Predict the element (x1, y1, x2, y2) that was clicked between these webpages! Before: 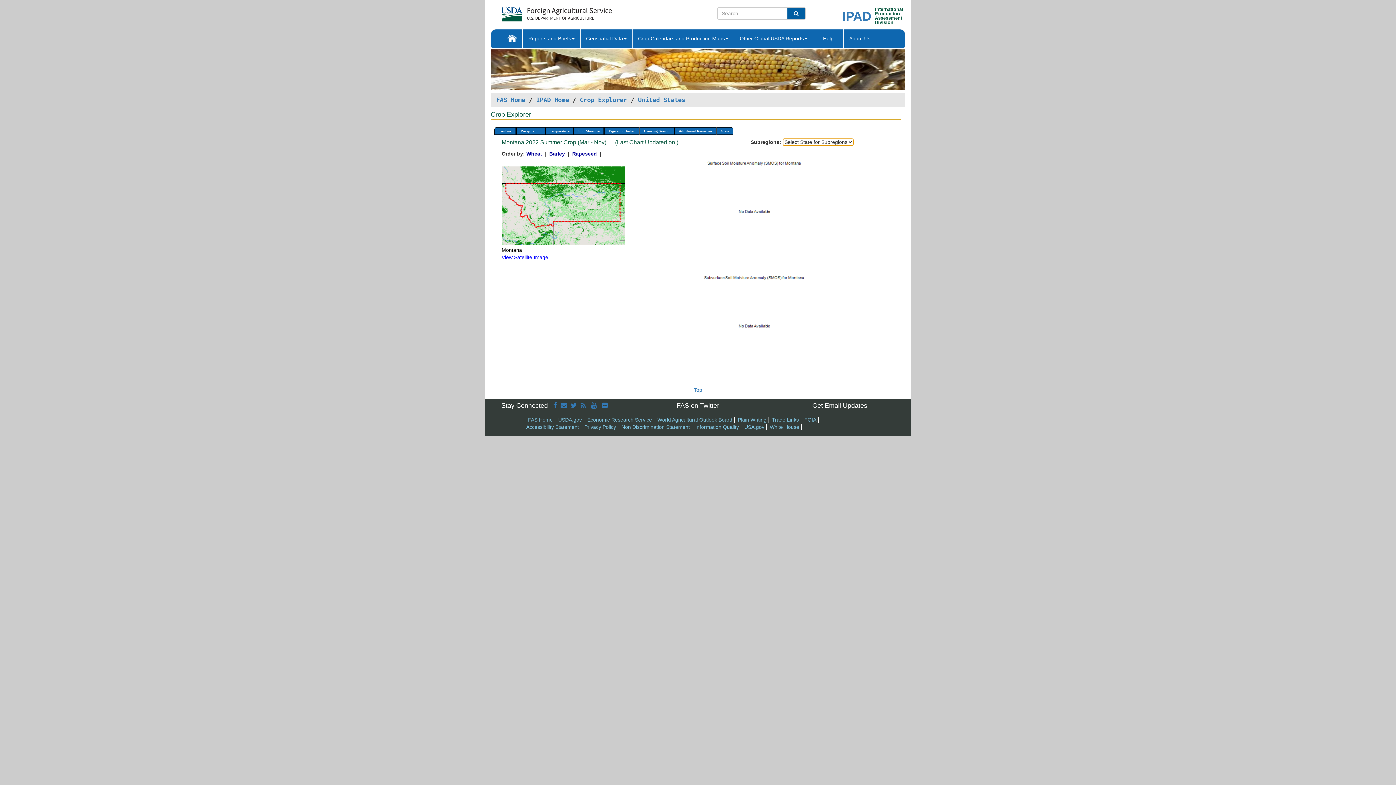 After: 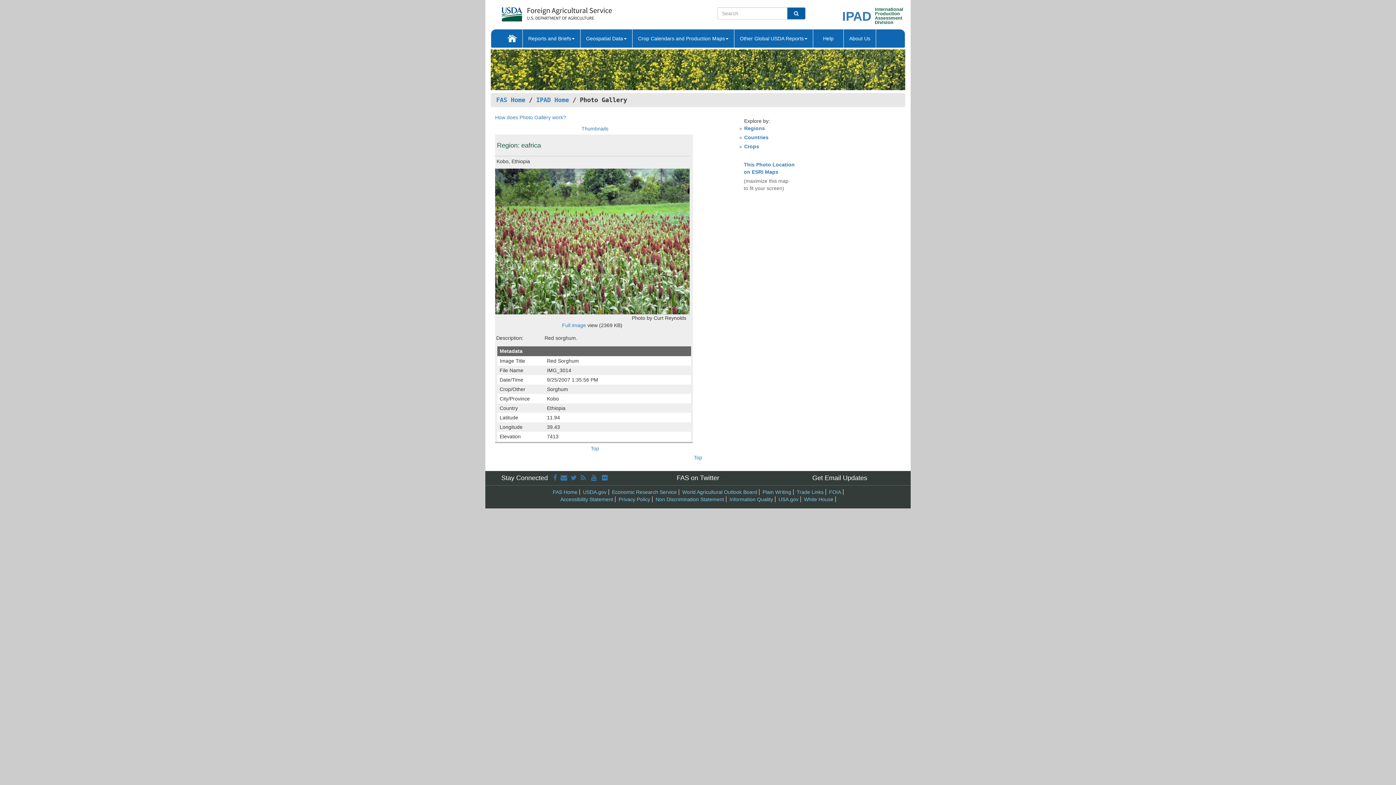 Action: bbox: (490, 66, 905, 72)